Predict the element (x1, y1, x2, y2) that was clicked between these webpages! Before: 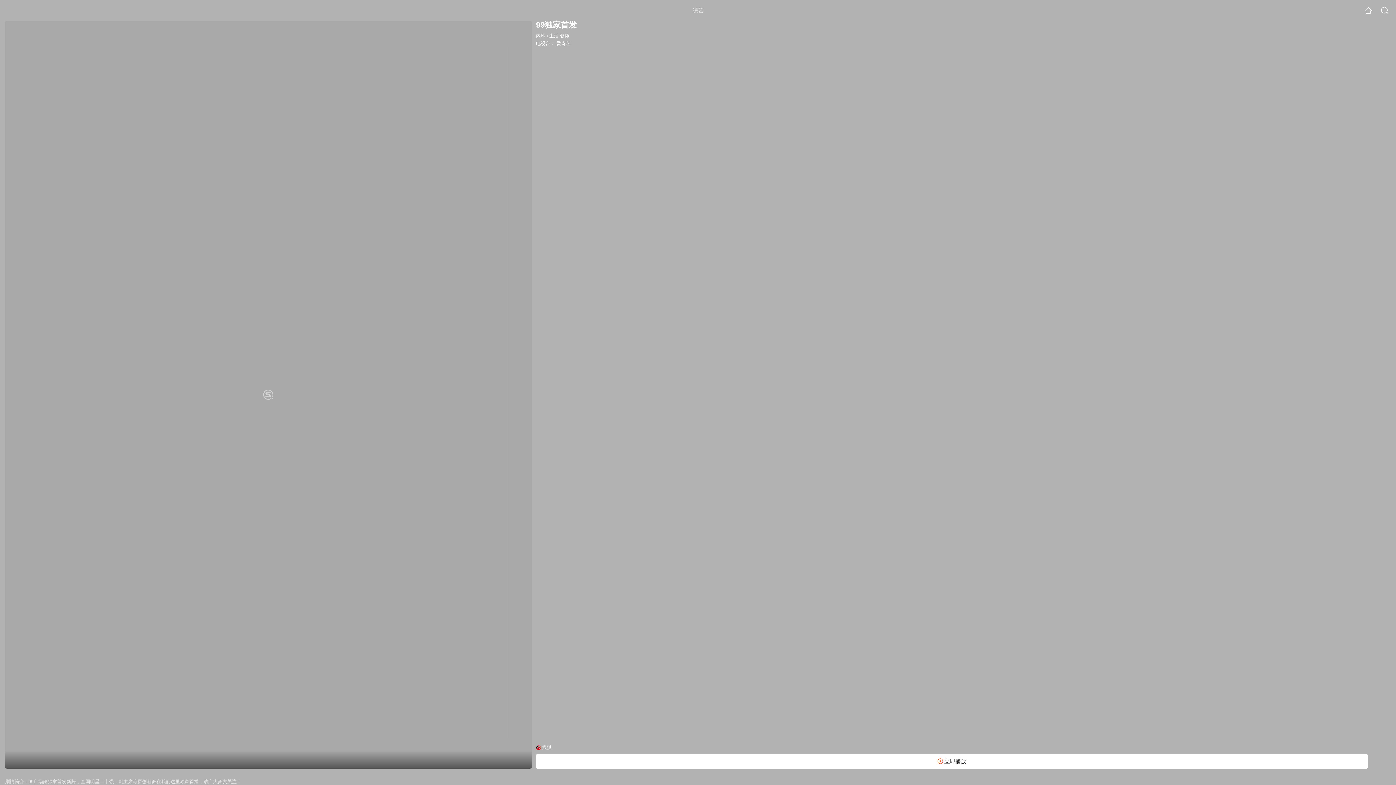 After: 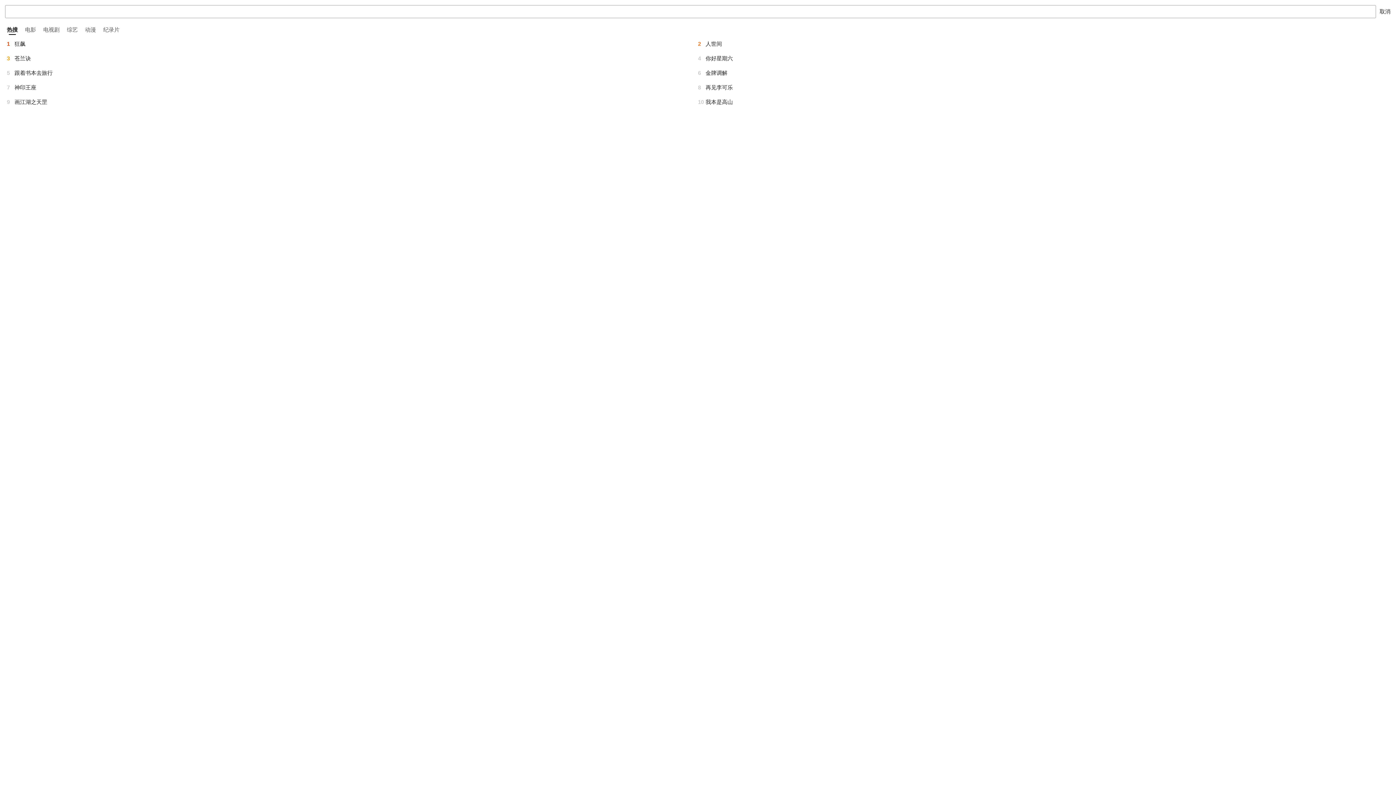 Action: bbox: (1381, 6, 1389, 14)